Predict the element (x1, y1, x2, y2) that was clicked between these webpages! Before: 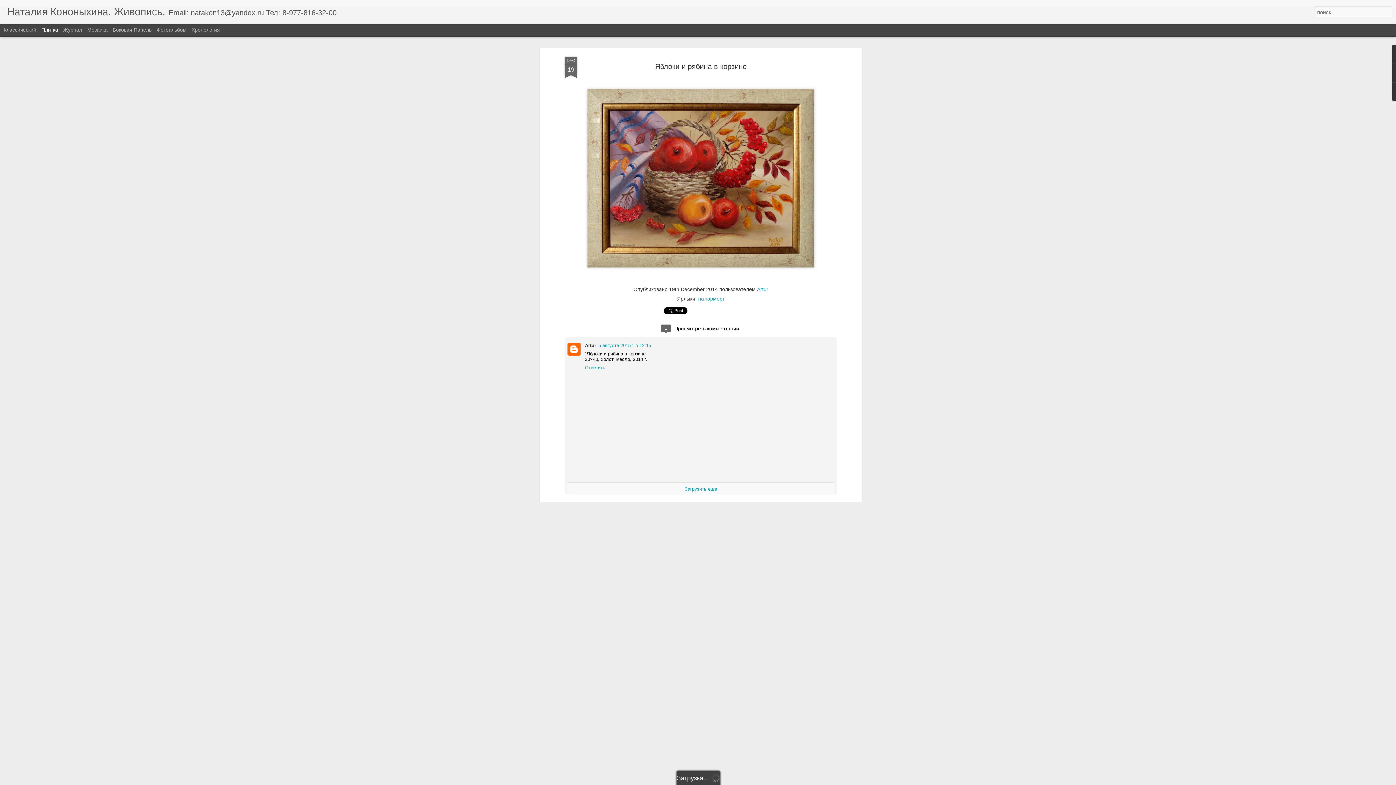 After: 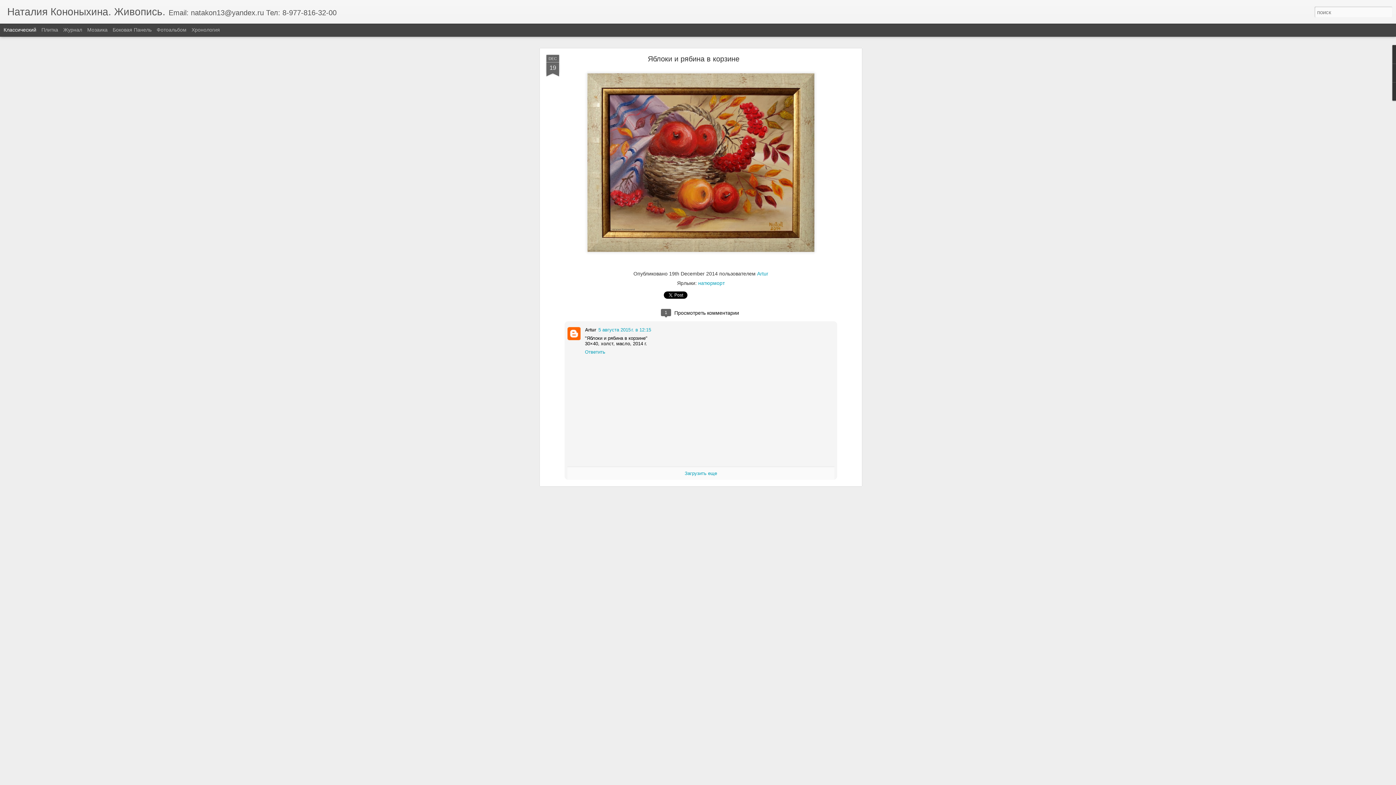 Action: label: Классический bbox: (3, 26, 36, 32)